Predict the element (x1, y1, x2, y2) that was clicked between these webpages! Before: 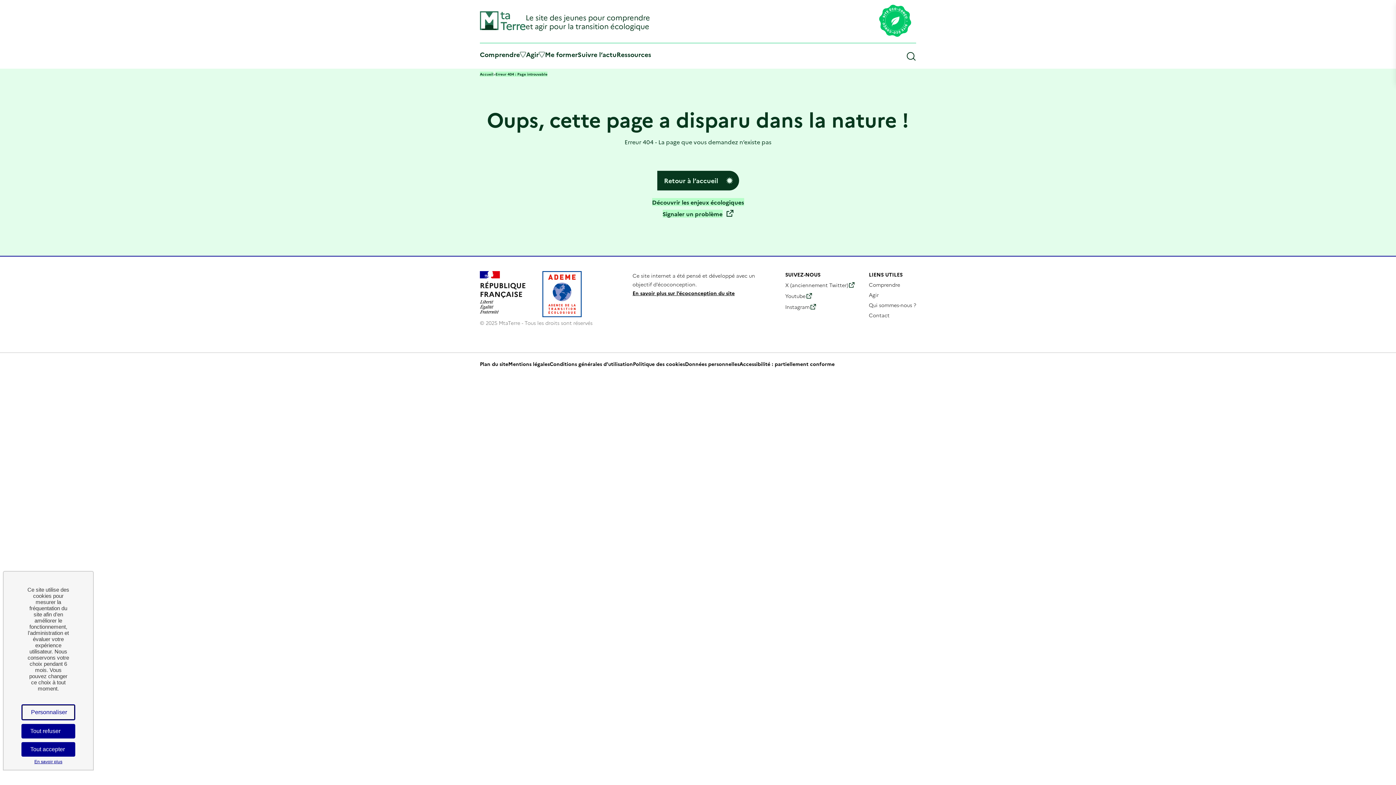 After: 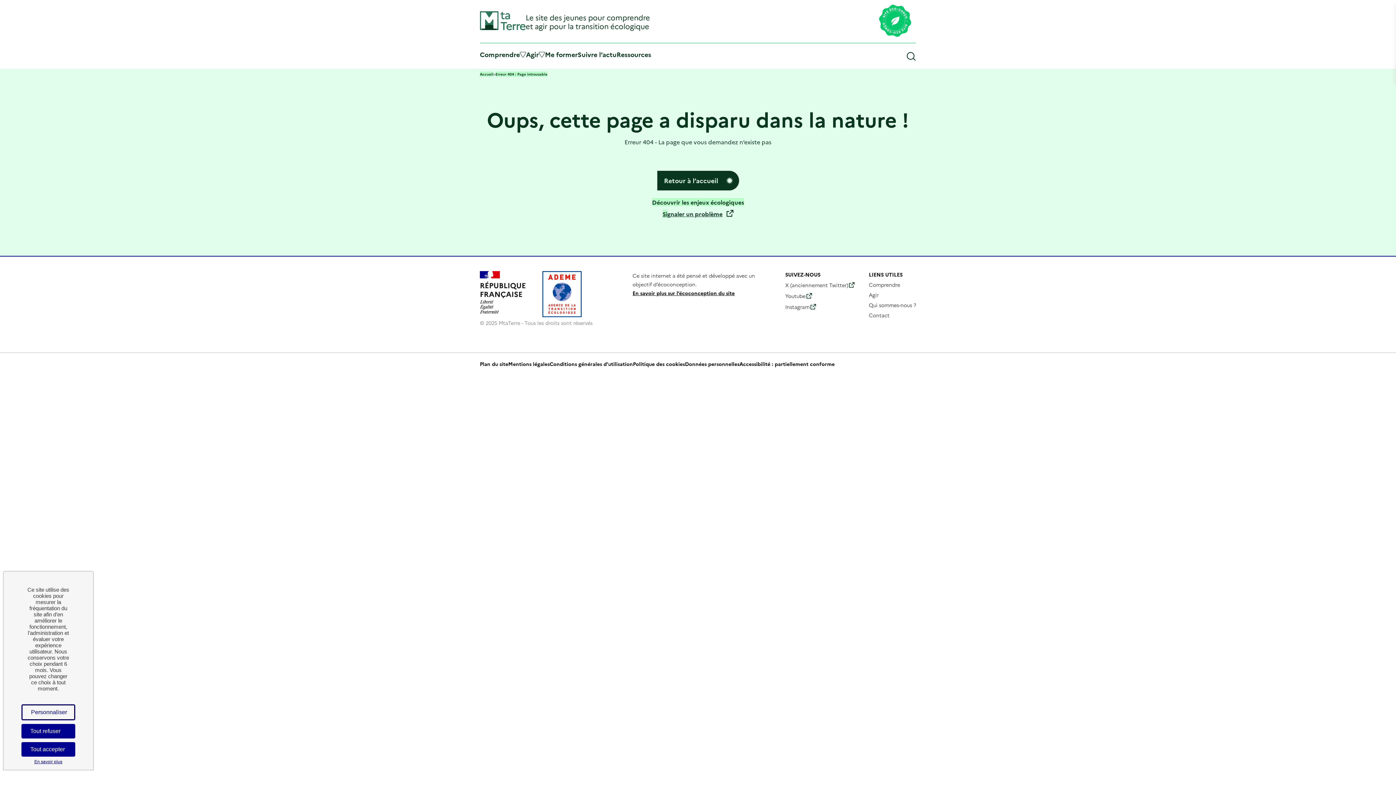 Action: label: Signaler un problème
(ouvrir un nouvel onglet) bbox: (662, 209, 733, 217)